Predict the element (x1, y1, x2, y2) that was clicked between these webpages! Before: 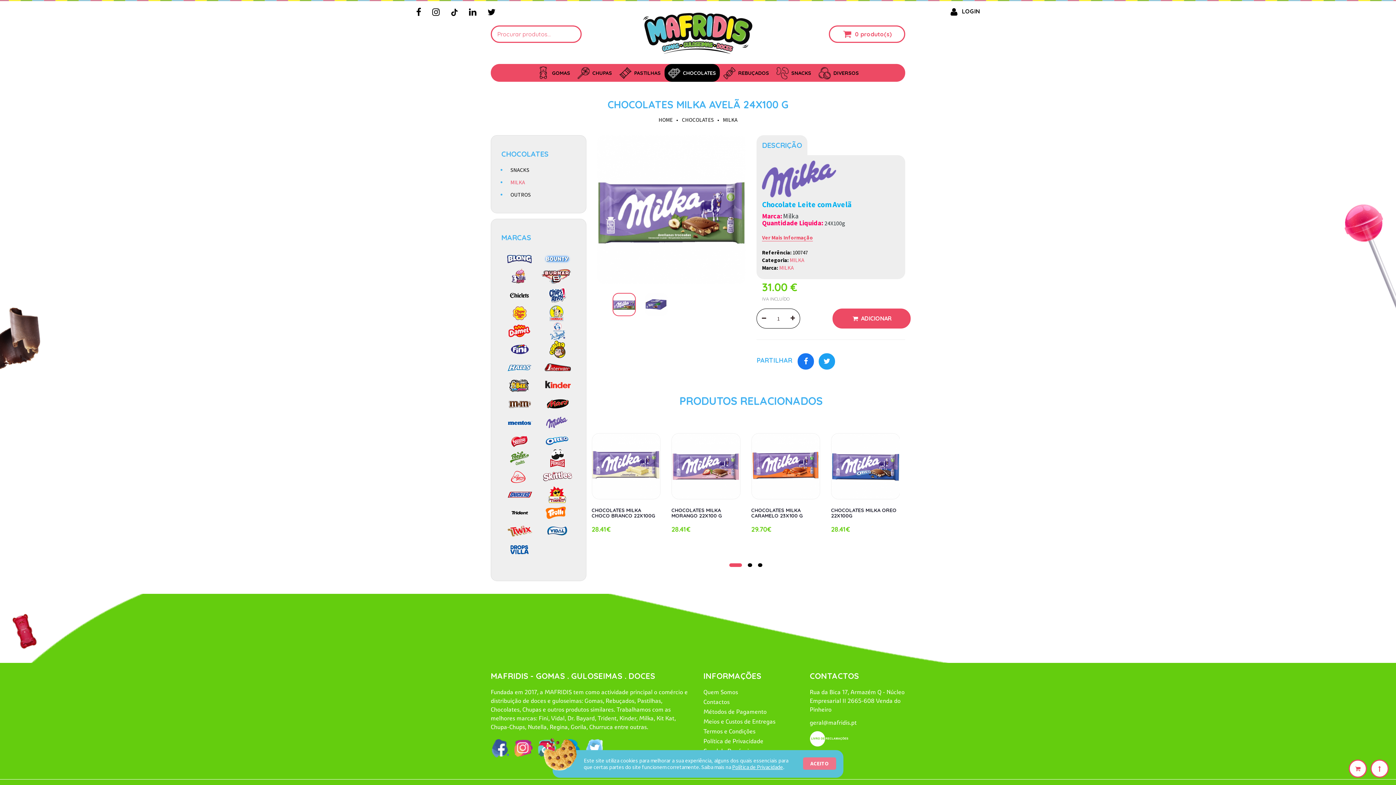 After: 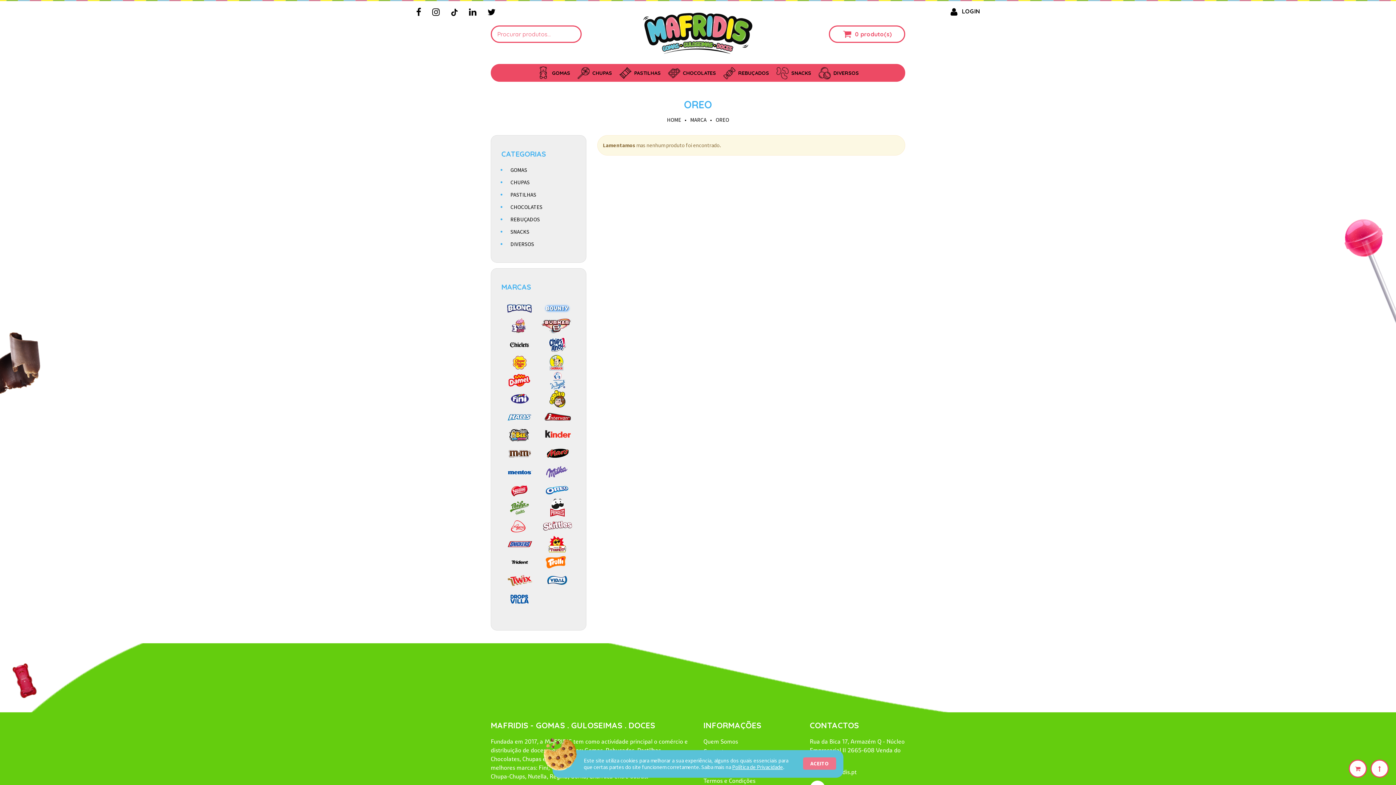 Action: bbox: (538, 431, 575, 449)